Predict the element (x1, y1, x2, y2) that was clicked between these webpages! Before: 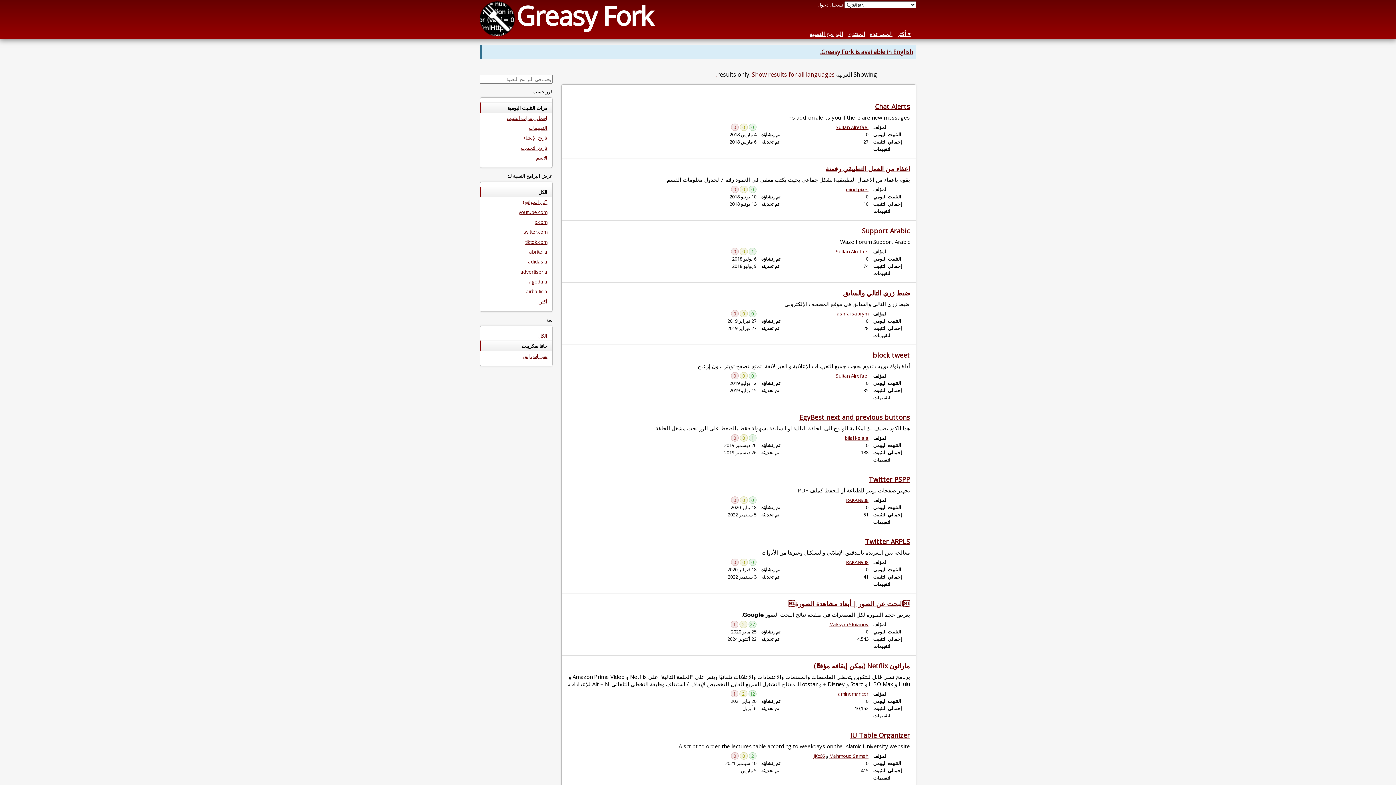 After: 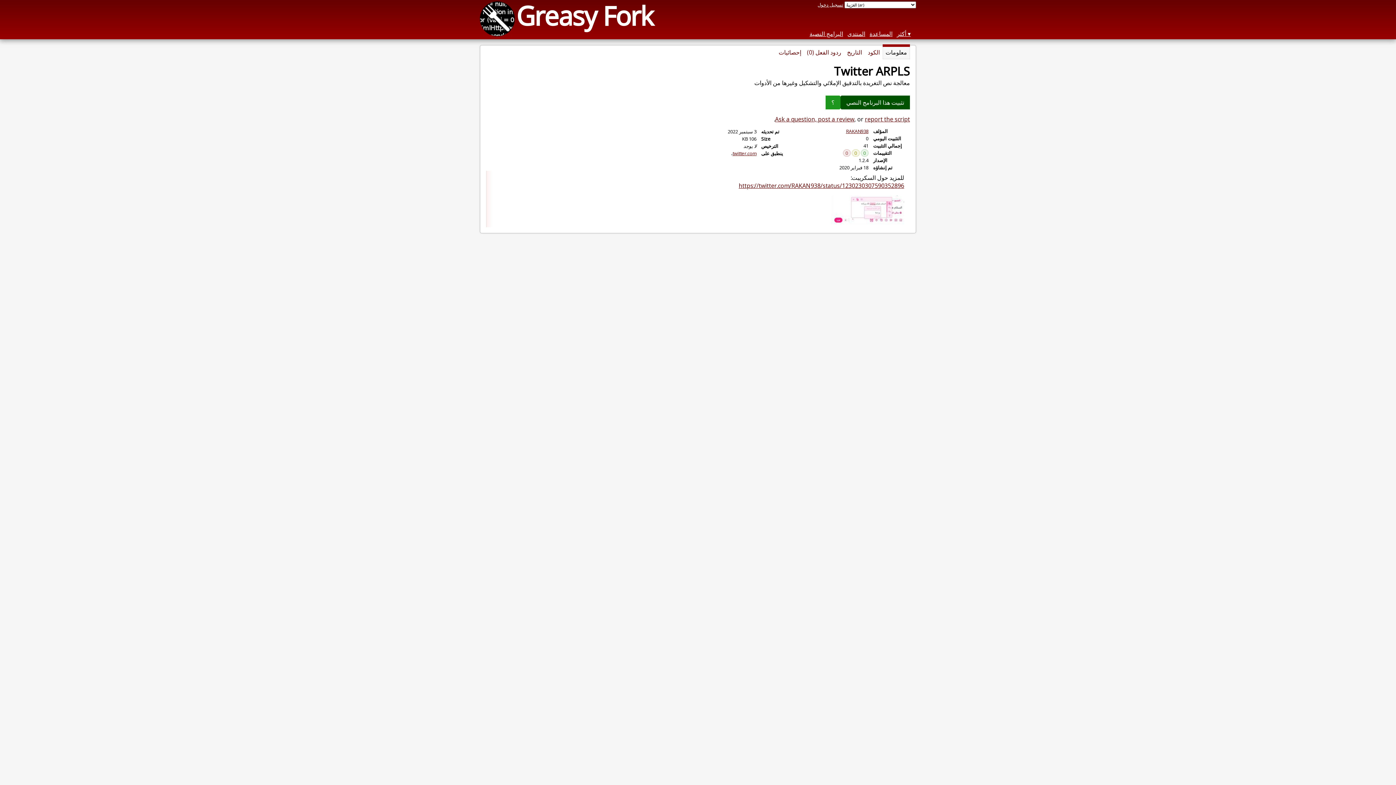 Action: label: Twitter ARPLS bbox: (865, 537, 910, 546)